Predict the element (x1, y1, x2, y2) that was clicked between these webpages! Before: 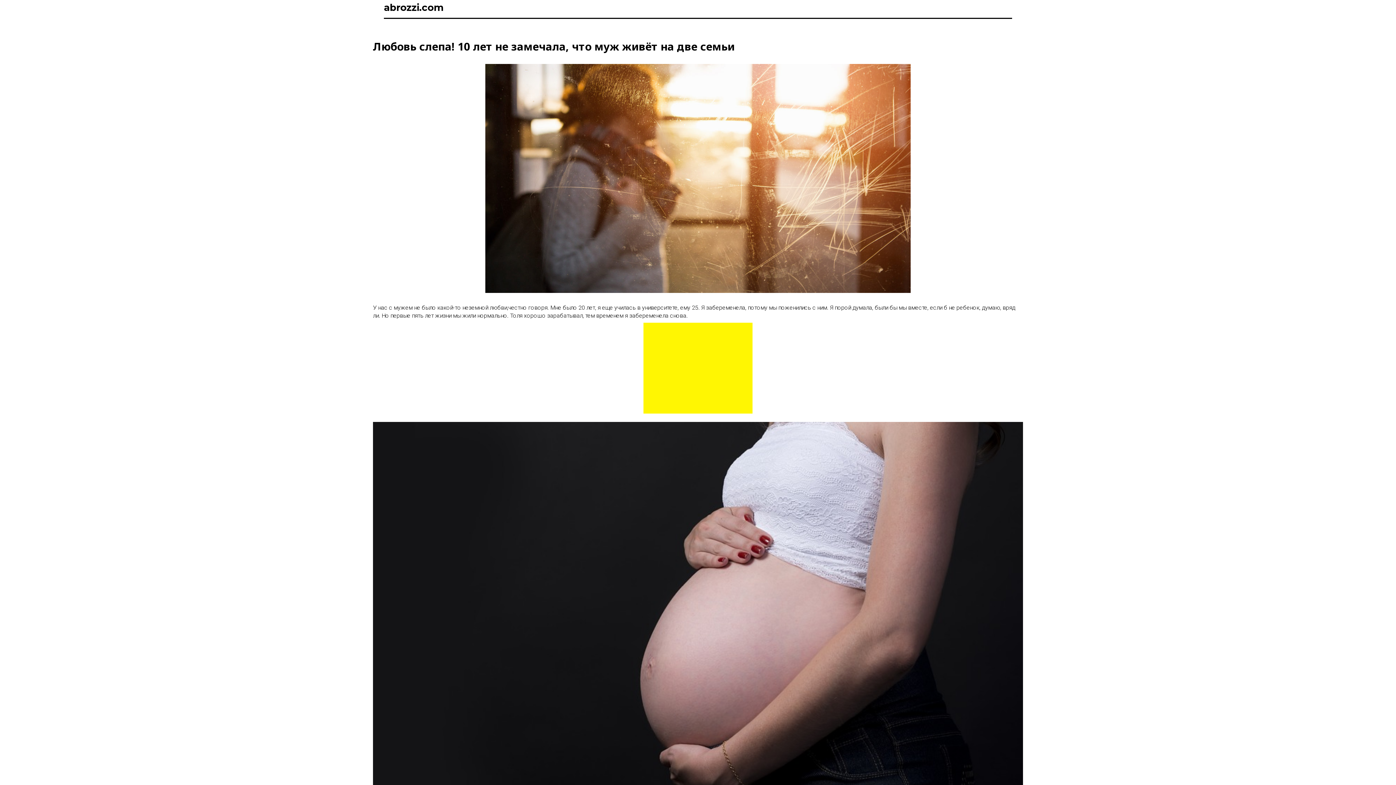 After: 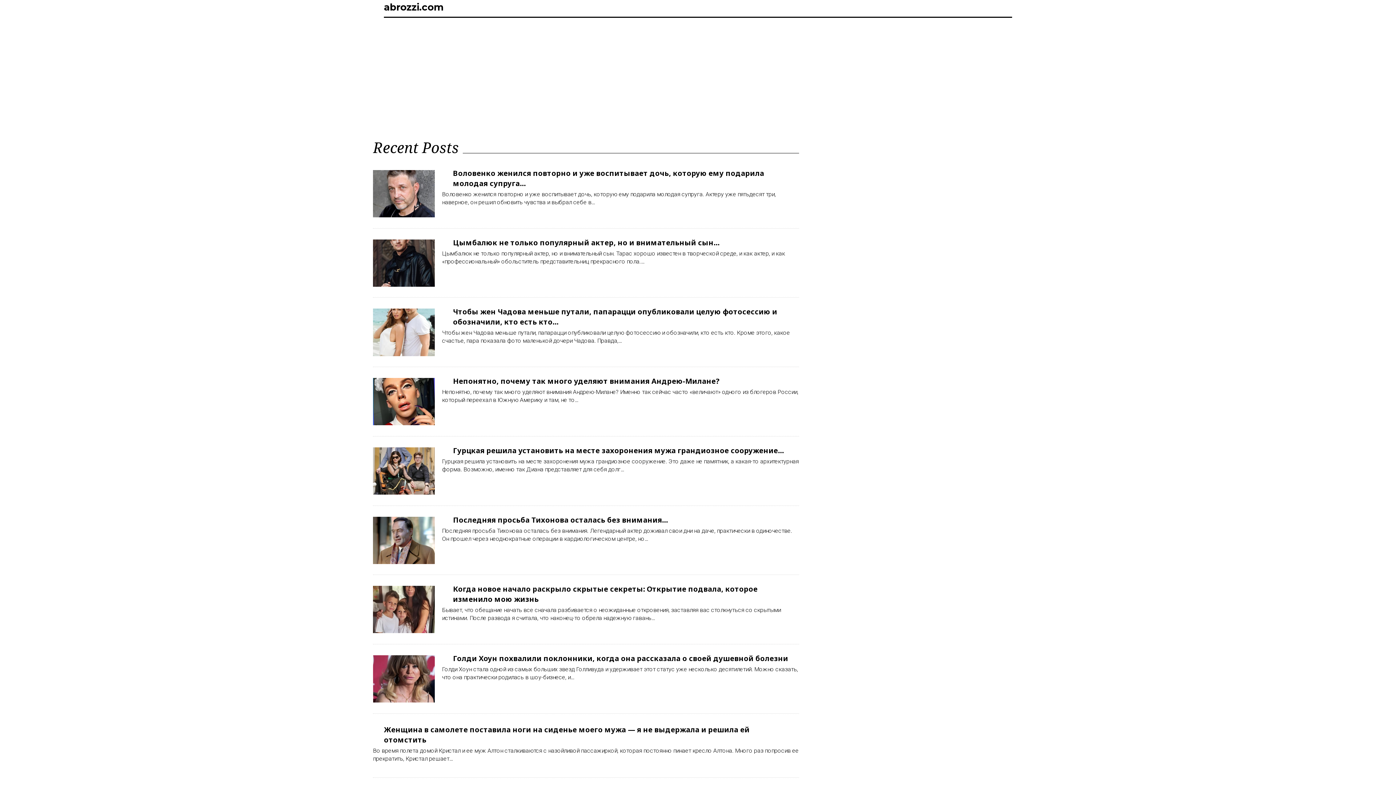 Action: label: abrozzi.com bbox: (384, 1, 444, 13)